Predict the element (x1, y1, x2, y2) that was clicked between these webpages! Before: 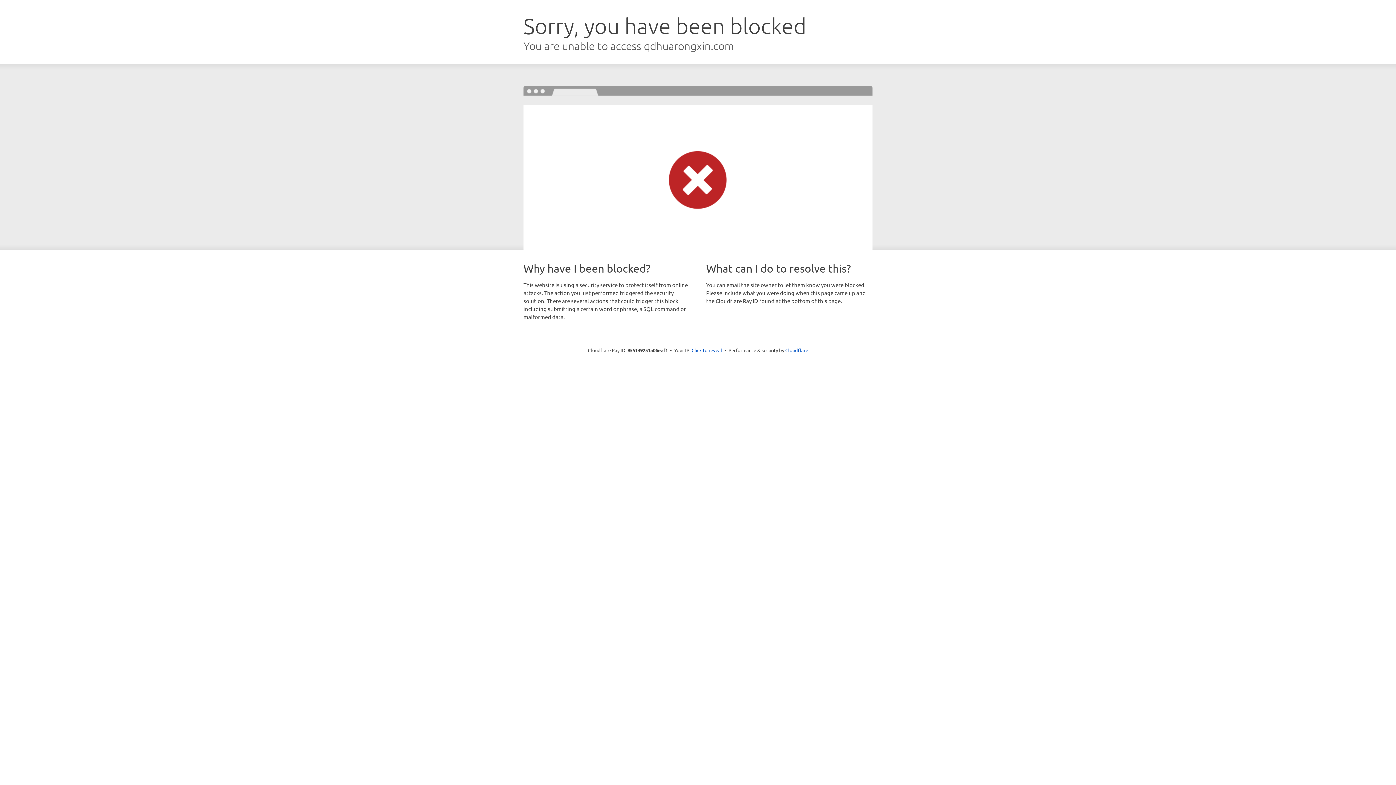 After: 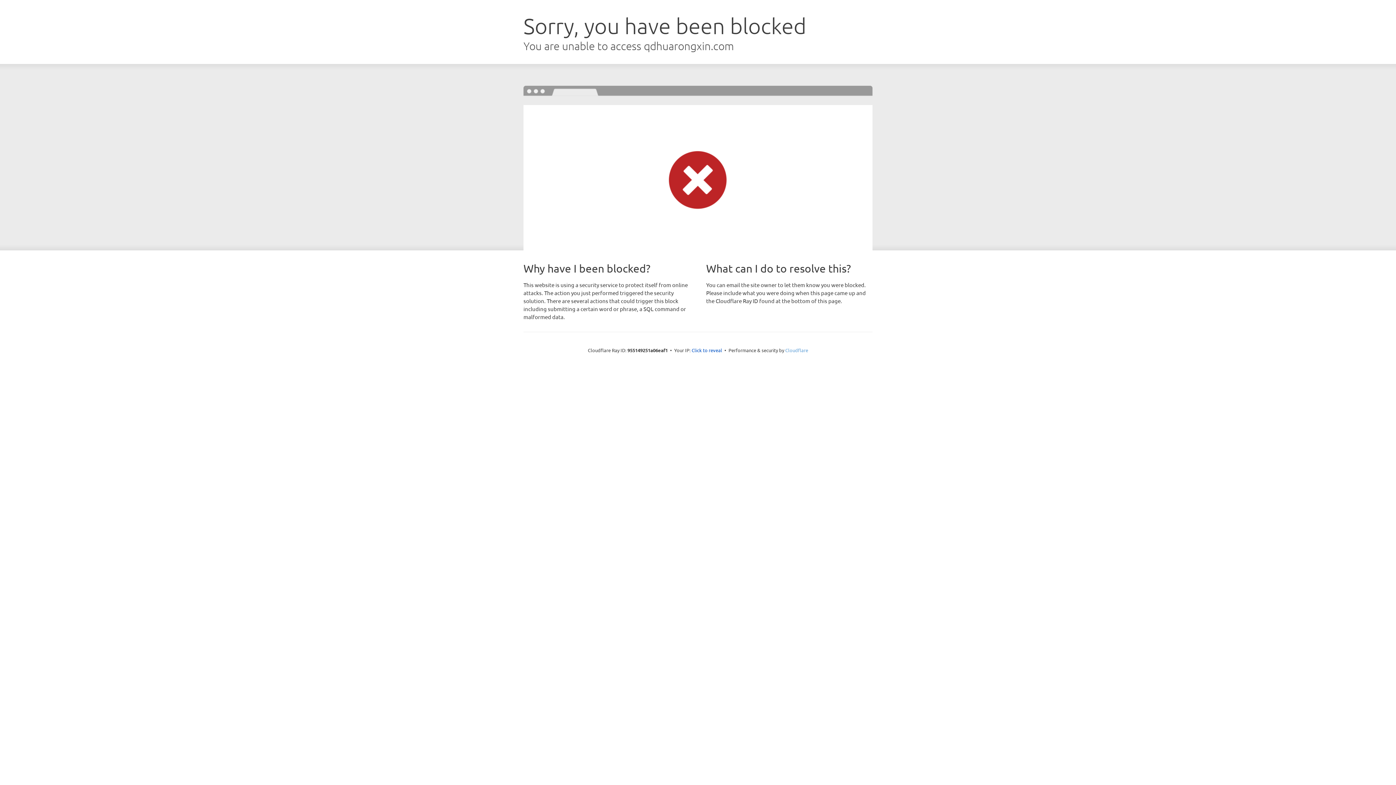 Action: label: Cloudflare bbox: (785, 347, 808, 353)